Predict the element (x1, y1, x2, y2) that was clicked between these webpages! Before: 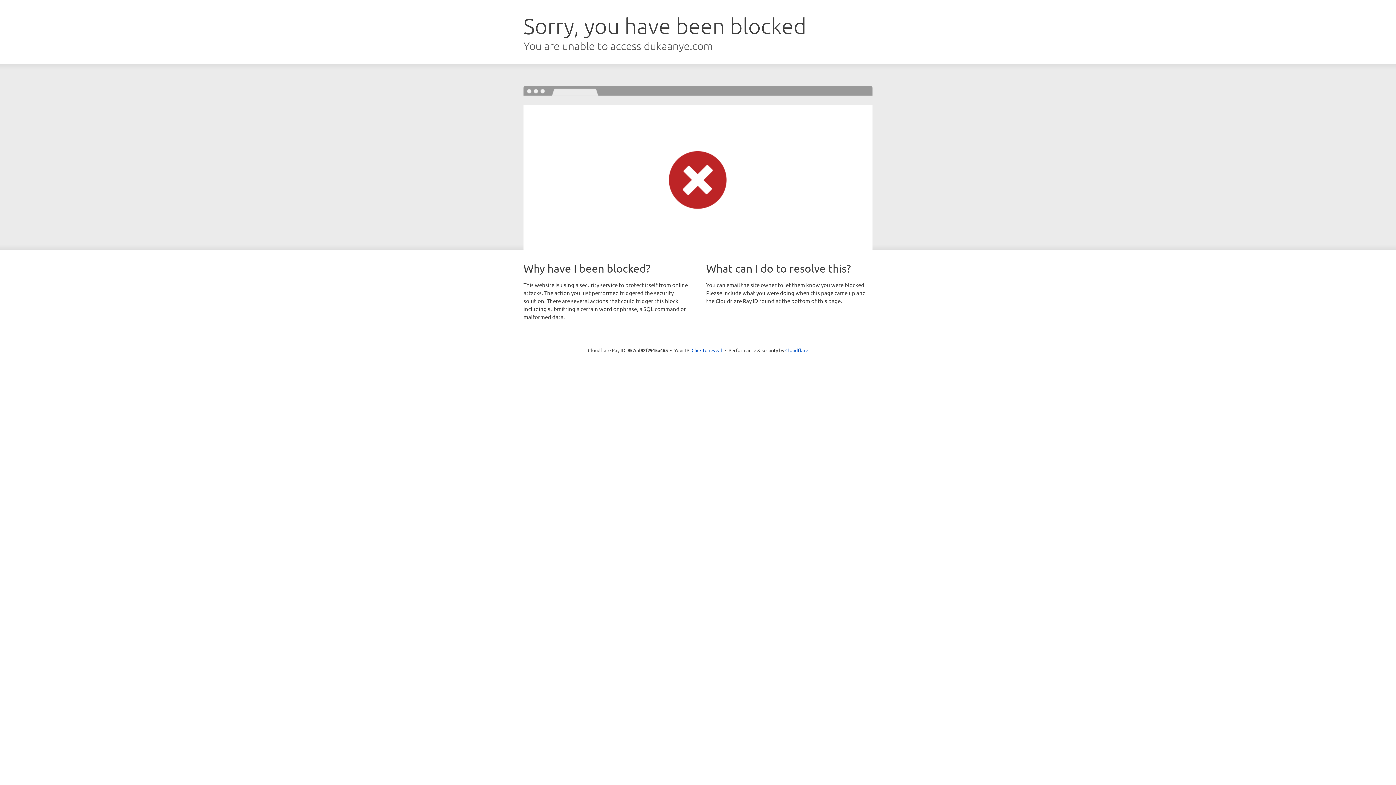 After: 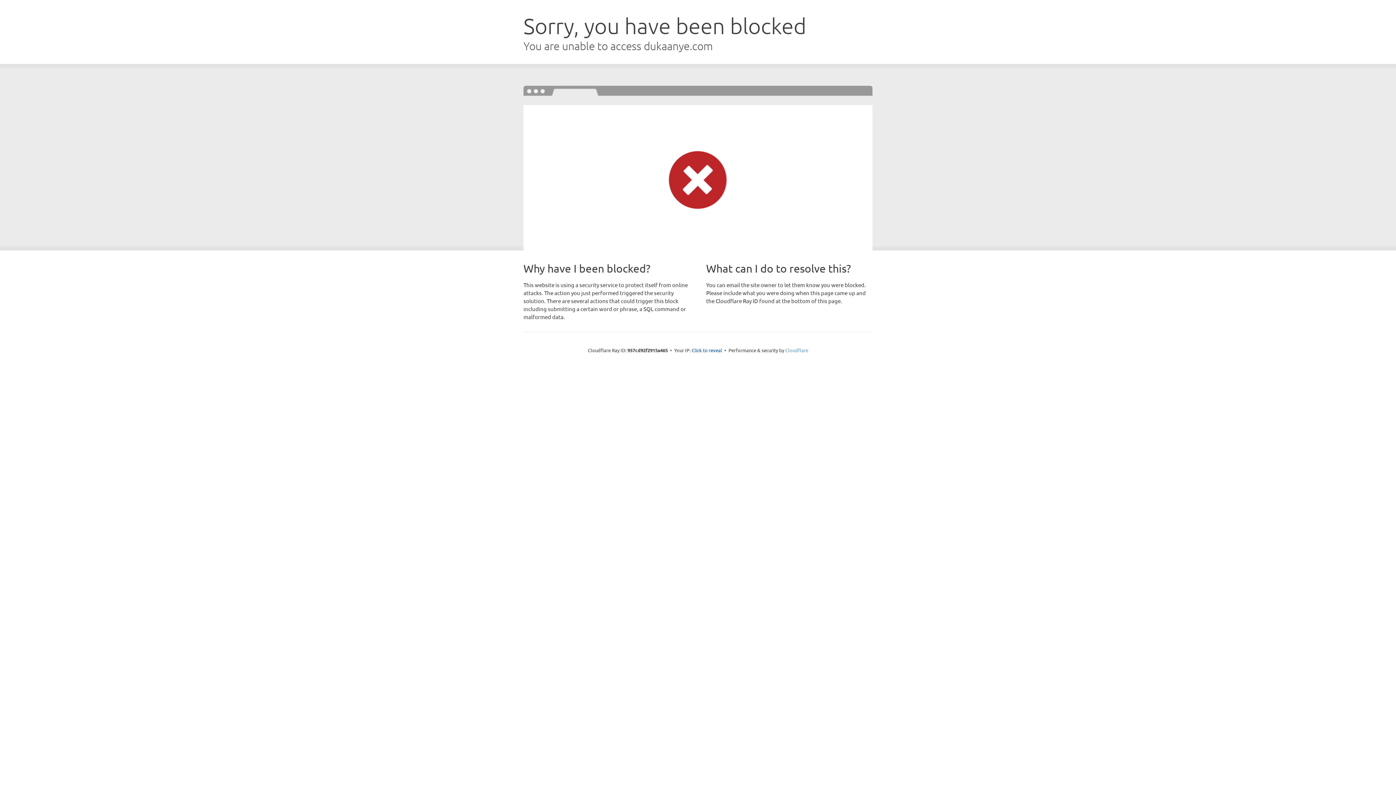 Action: bbox: (785, 347, 808, 353) label: Cloudflare